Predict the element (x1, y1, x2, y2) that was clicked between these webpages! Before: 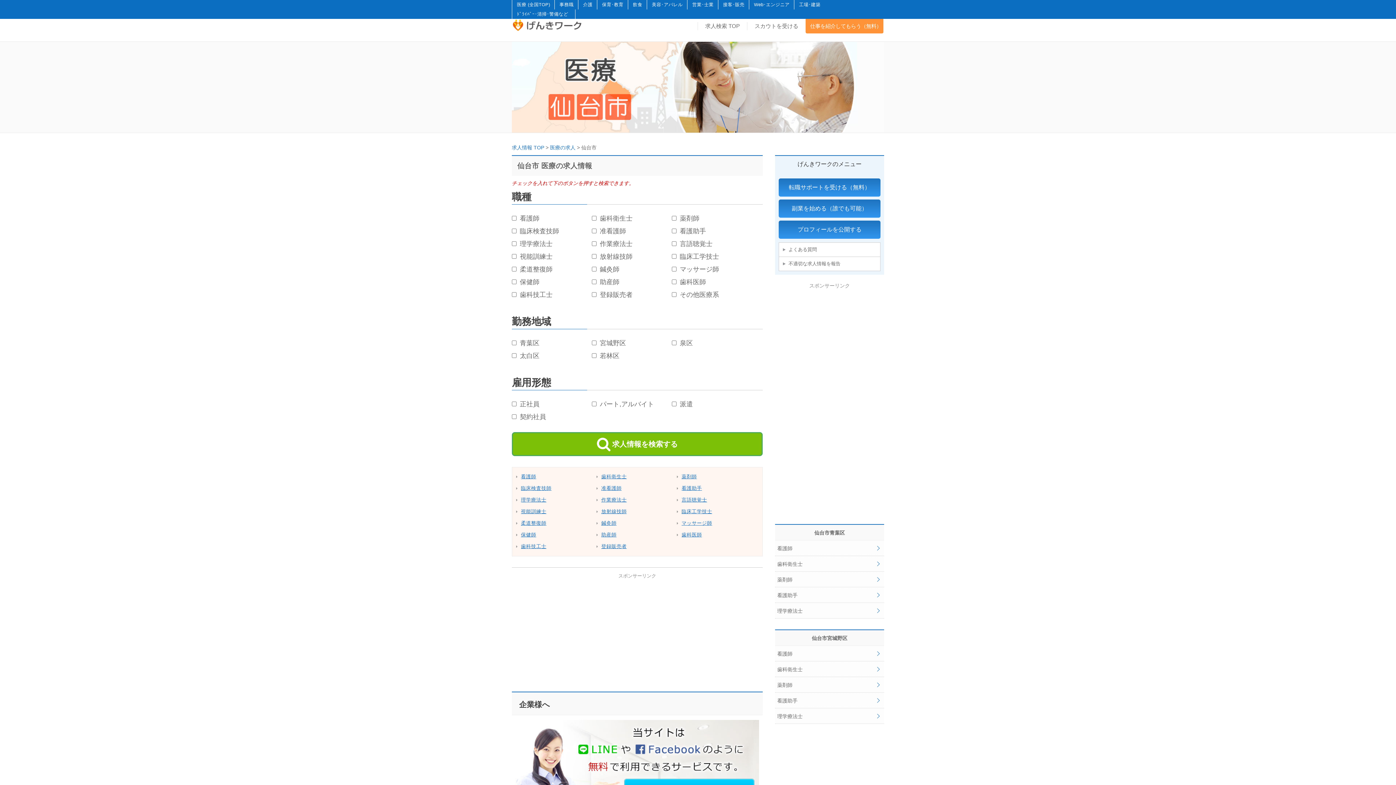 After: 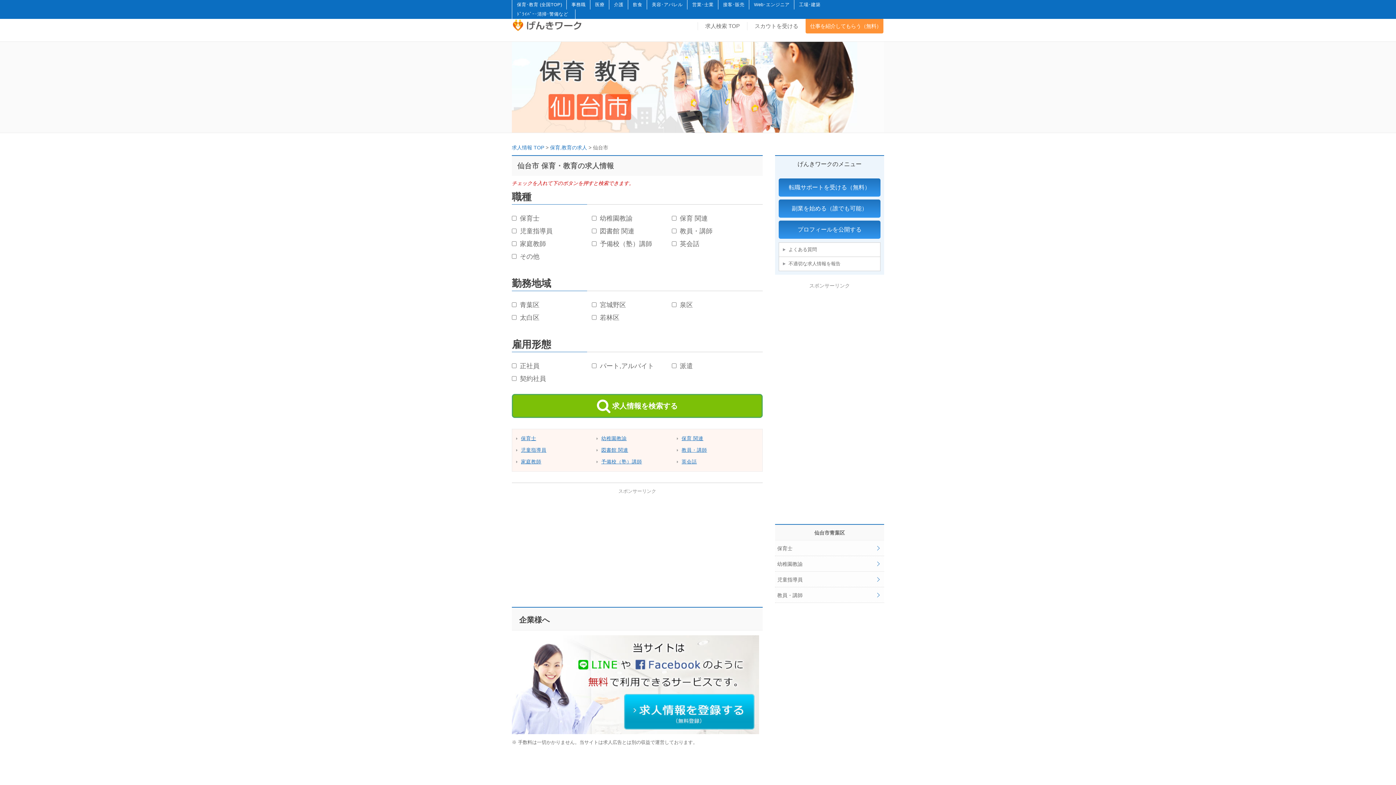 Action: label: 保育･教育 bbox: (597, 0, 628, 9)